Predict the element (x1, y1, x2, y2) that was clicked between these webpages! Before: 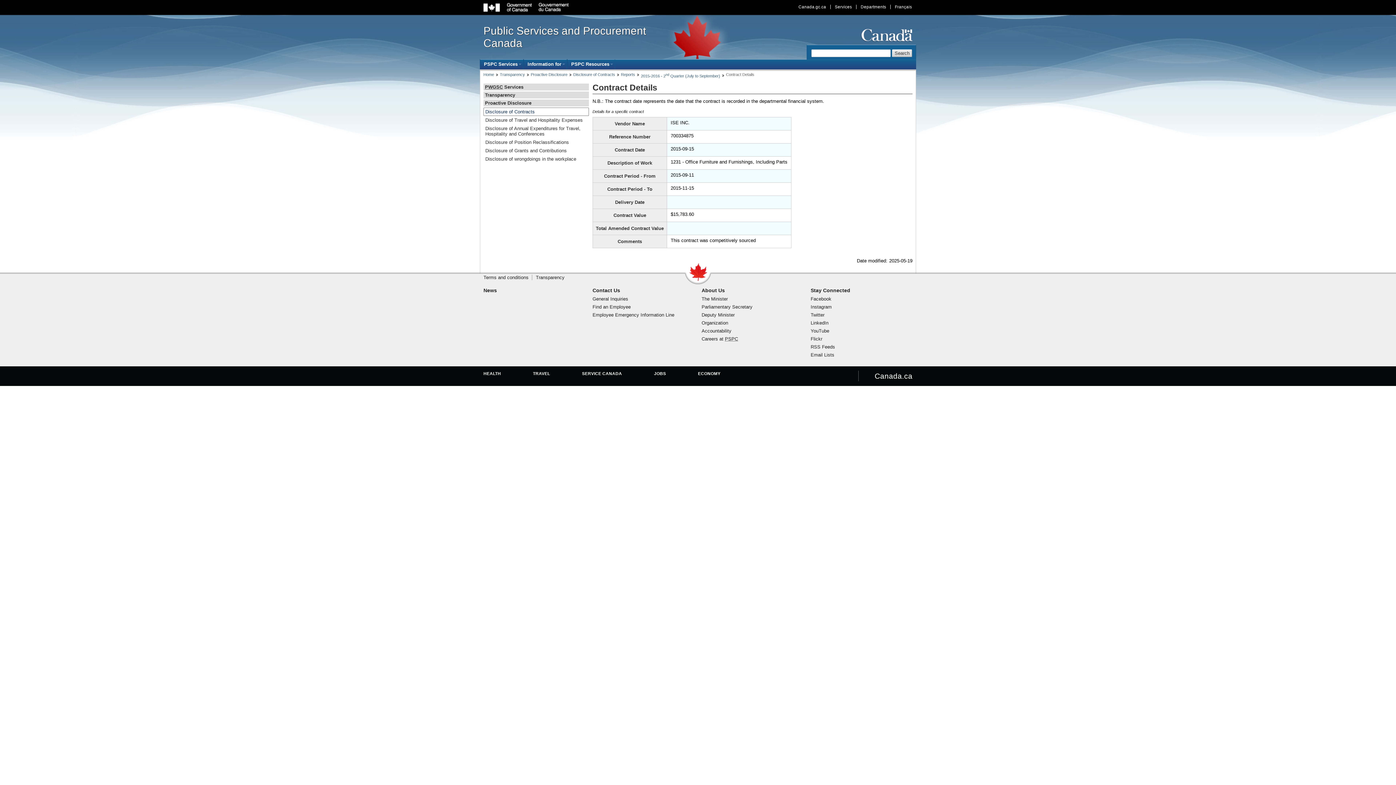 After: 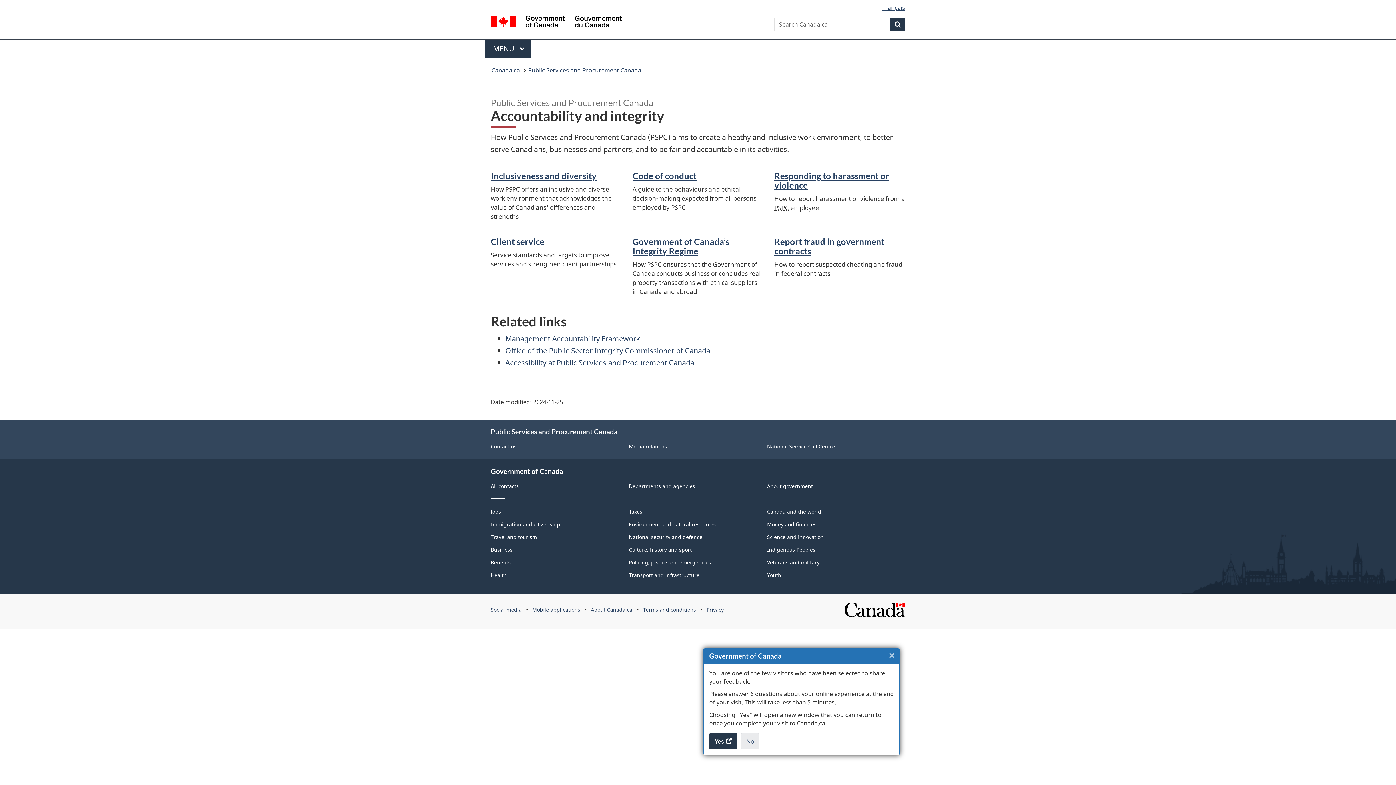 Action: bbox: (701, 328, 731, 333) label: Accountability